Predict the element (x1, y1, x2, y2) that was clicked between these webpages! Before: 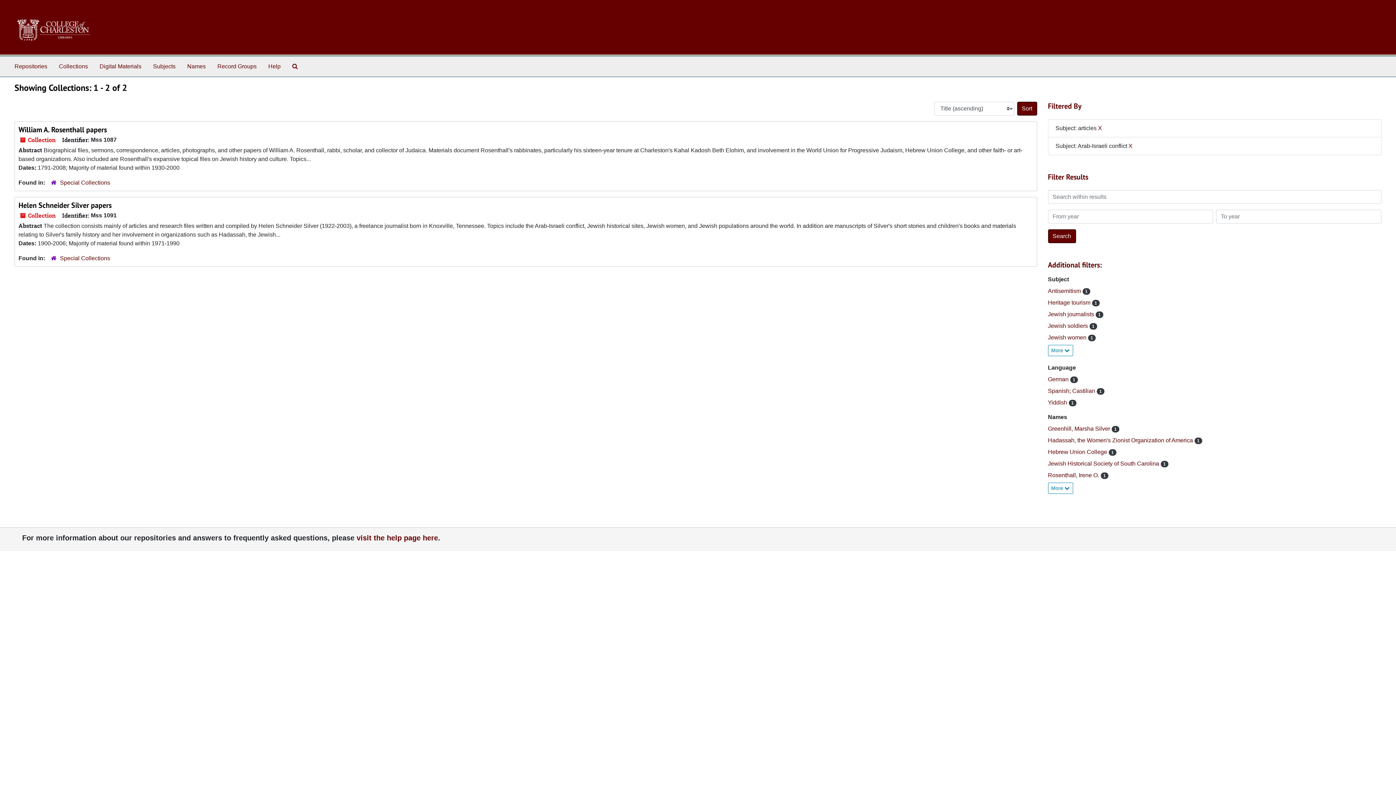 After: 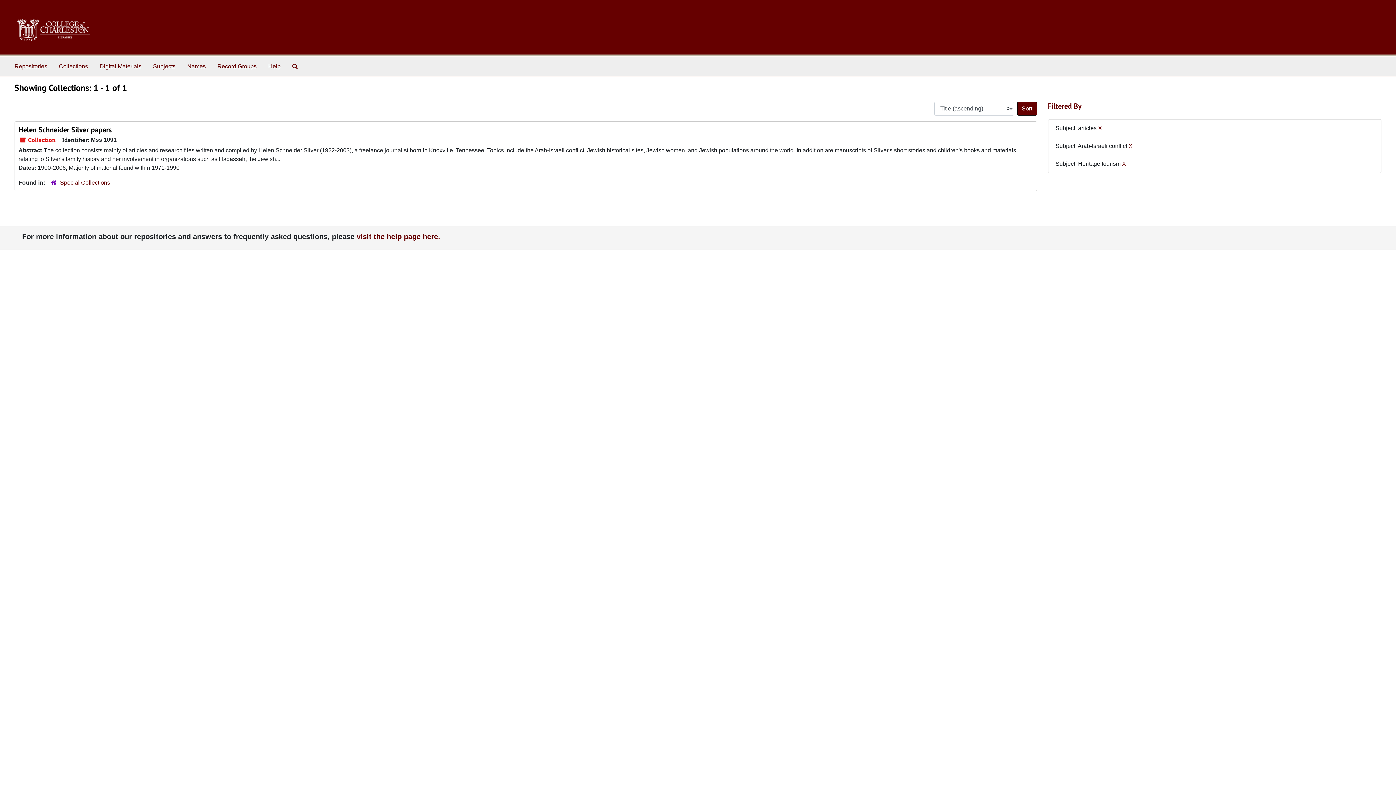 Action: bbox: (1048, 299, 1092, 305) label: Heritage tourism 